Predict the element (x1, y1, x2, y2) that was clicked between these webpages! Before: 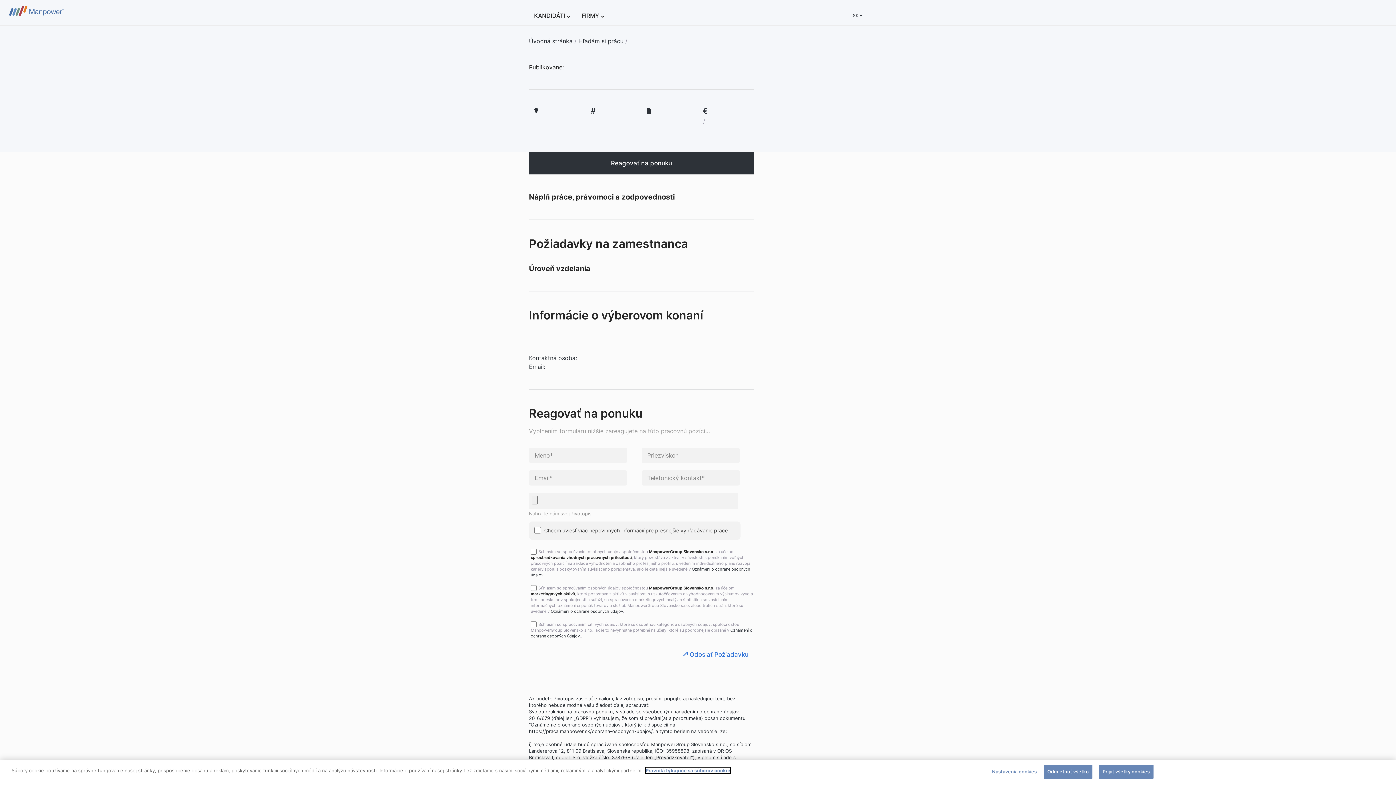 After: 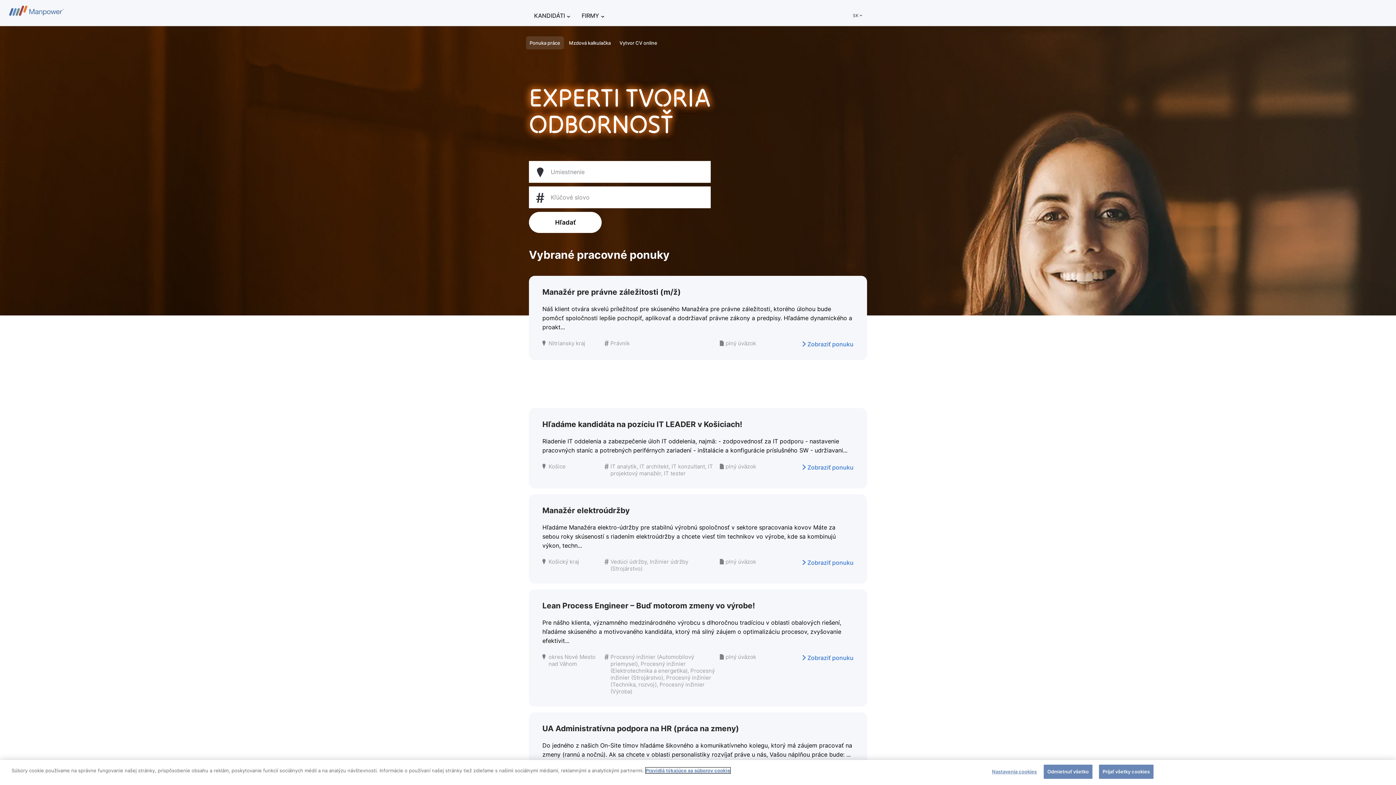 Action: bbox: (578, 37, 623, 44) label: Hľadám si prácu